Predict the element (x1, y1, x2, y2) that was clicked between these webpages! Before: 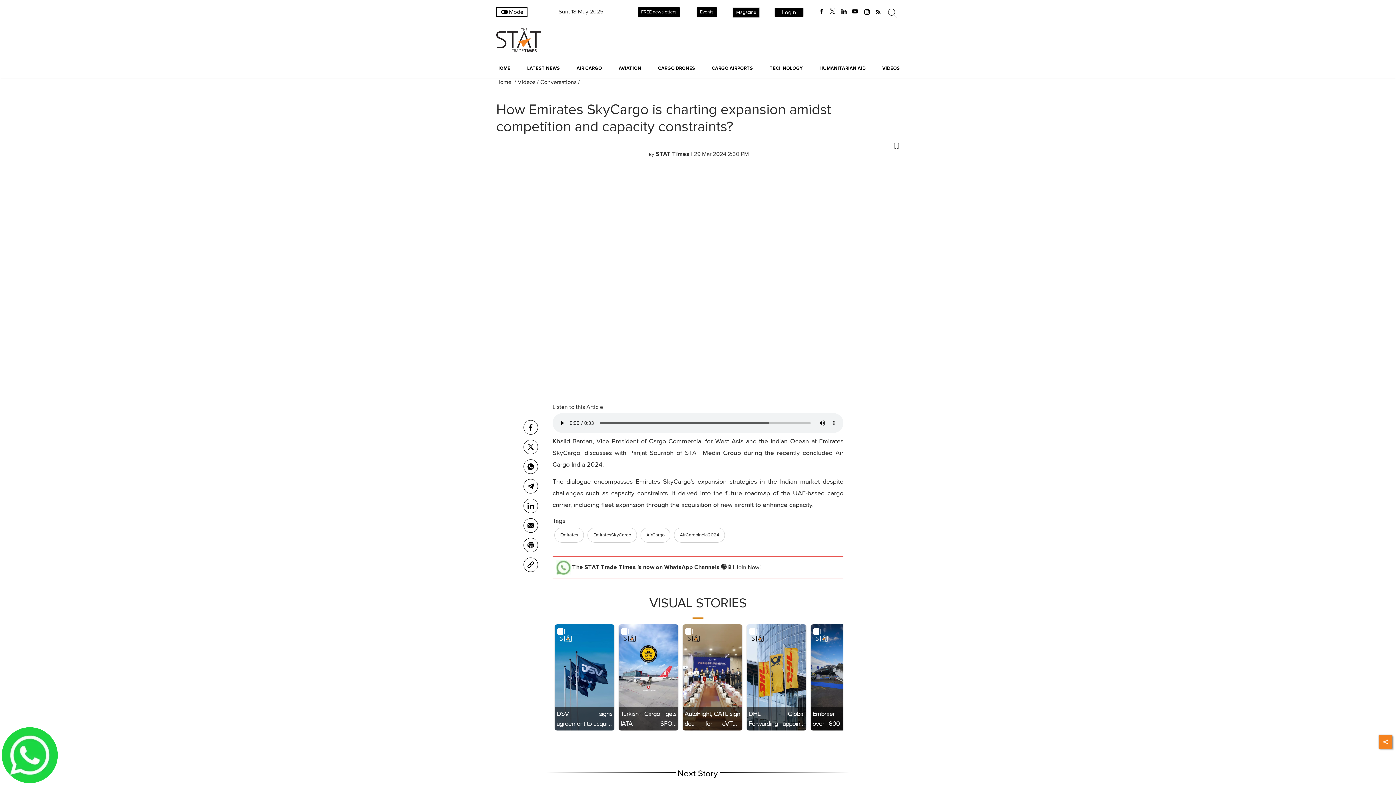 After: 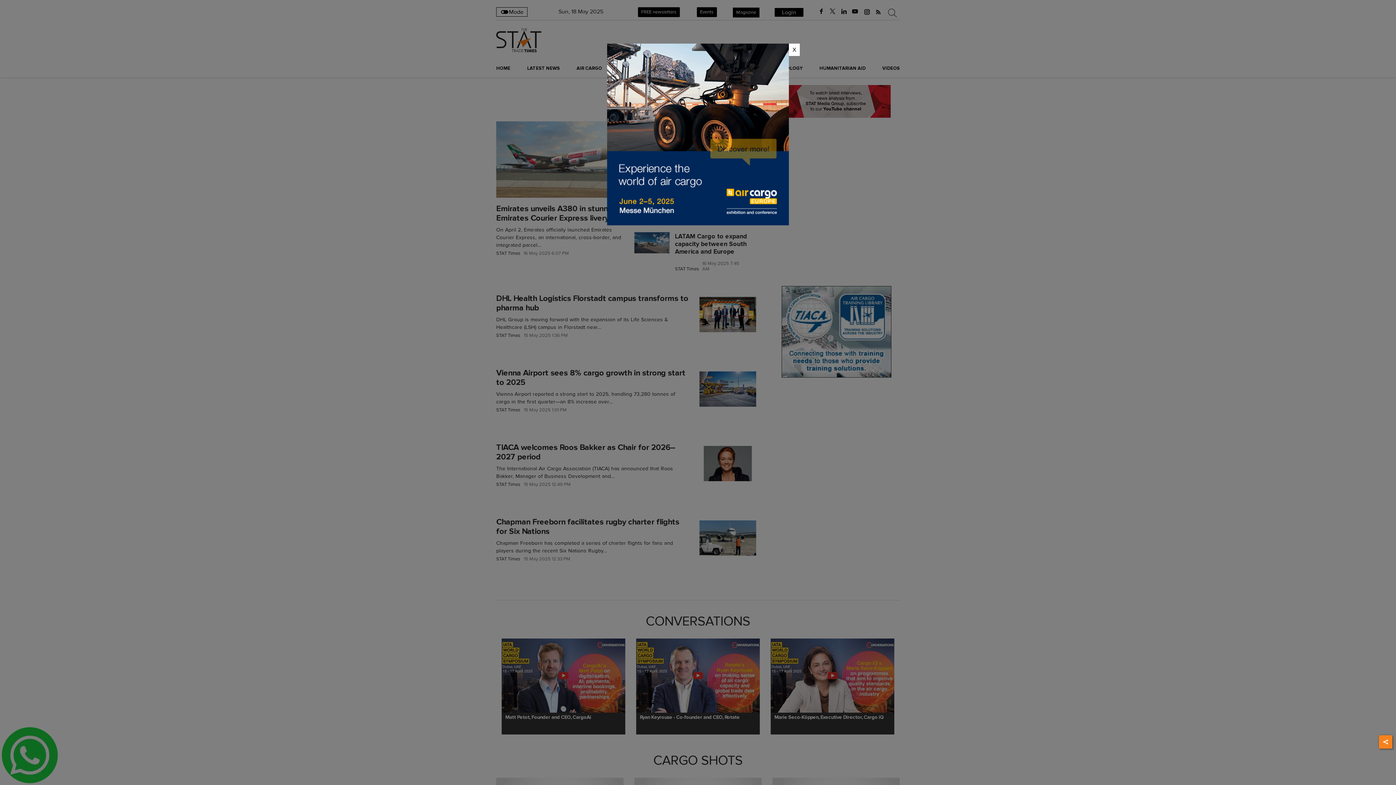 Action: bbox: (496, 65, 510, 72) label: HOME